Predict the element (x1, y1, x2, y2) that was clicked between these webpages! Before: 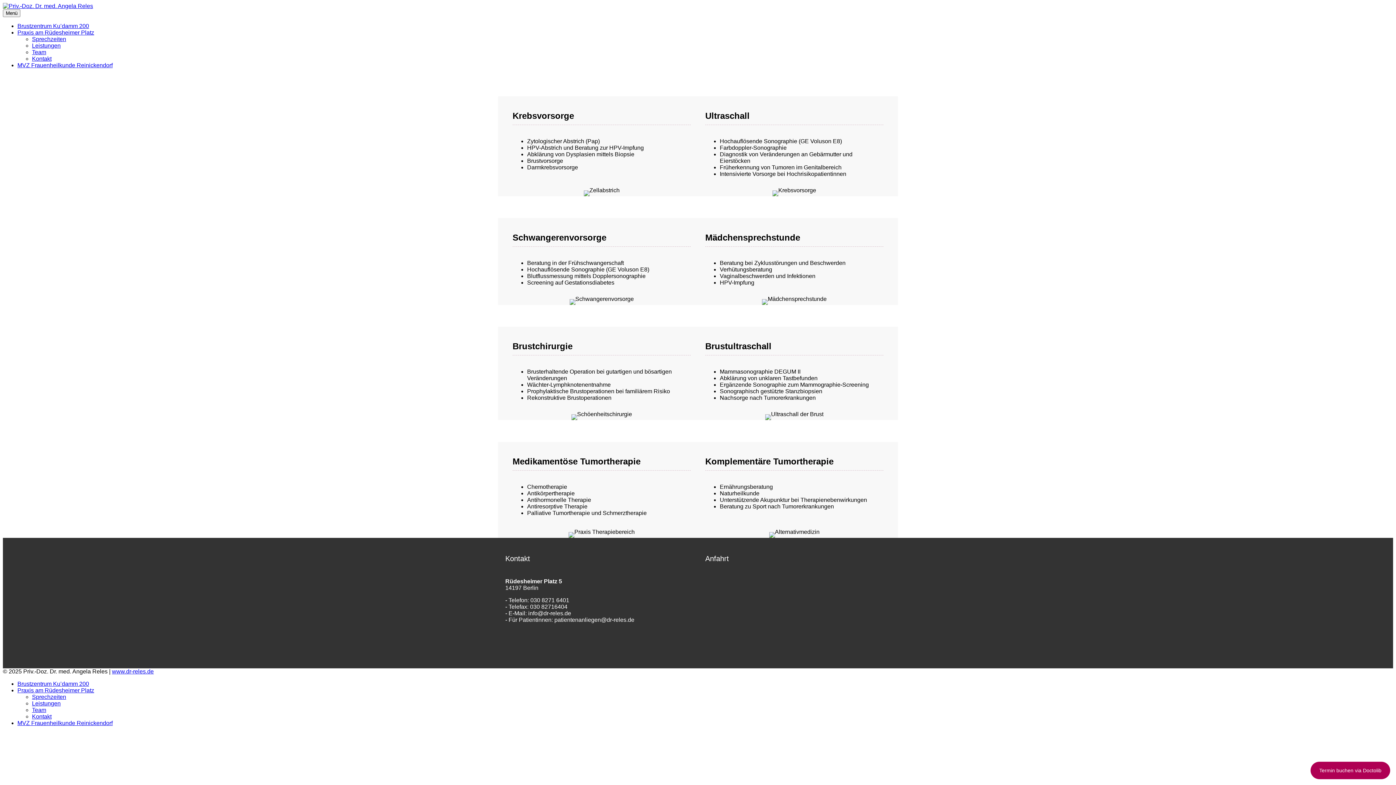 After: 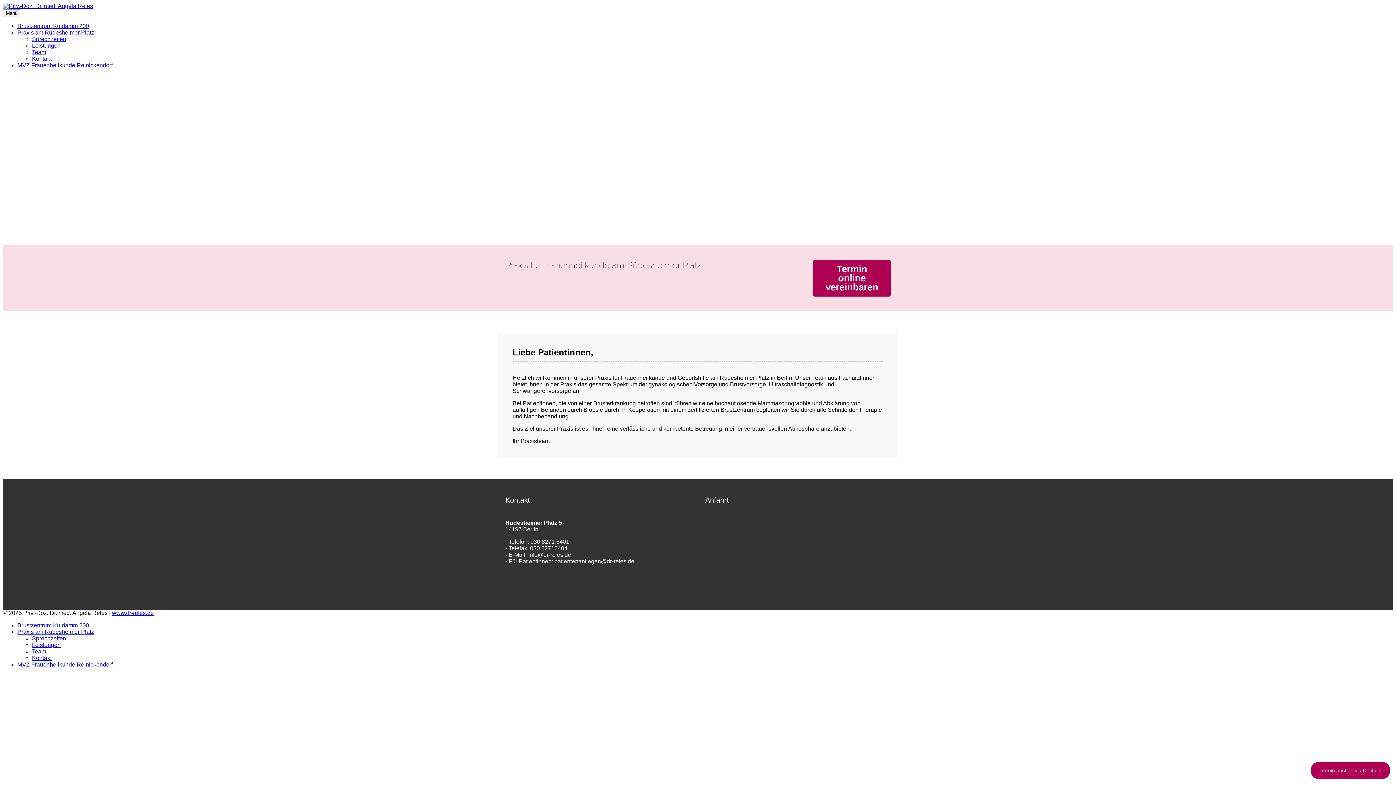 Action: bbox: (17, 687, 94, 693) label: Praxis am Rüdesheimer Platz